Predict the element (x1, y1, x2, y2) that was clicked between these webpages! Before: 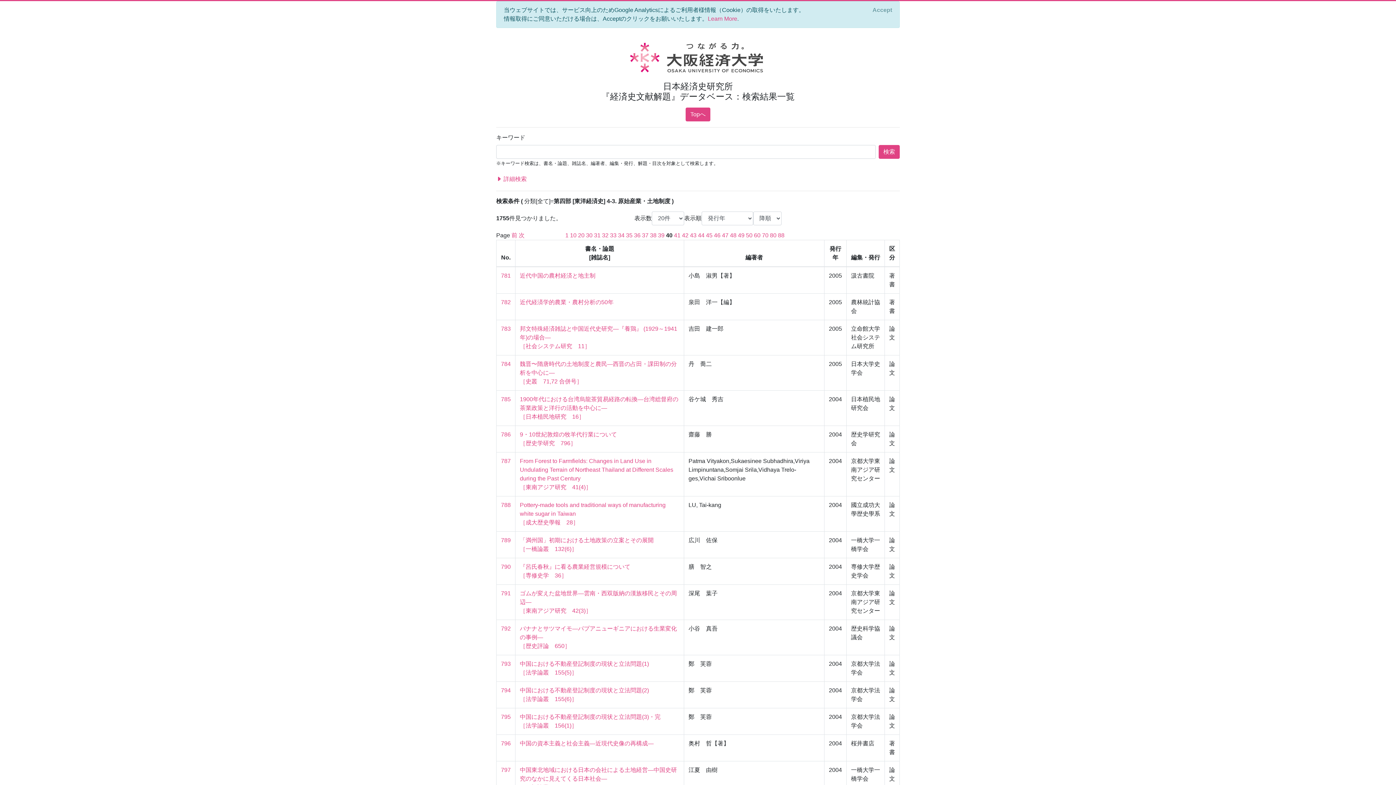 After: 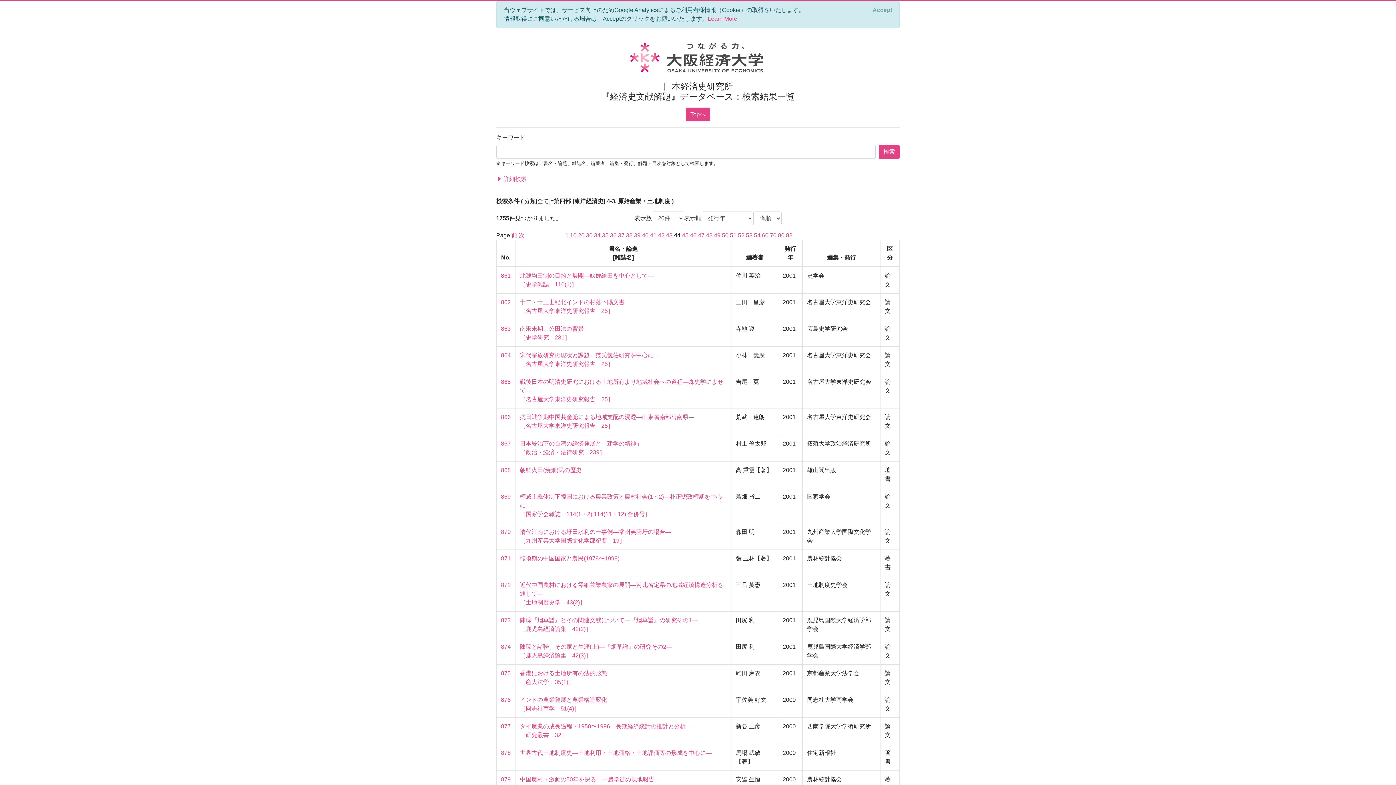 Action: label: 44 bbox: (698, 232, 704, 238)